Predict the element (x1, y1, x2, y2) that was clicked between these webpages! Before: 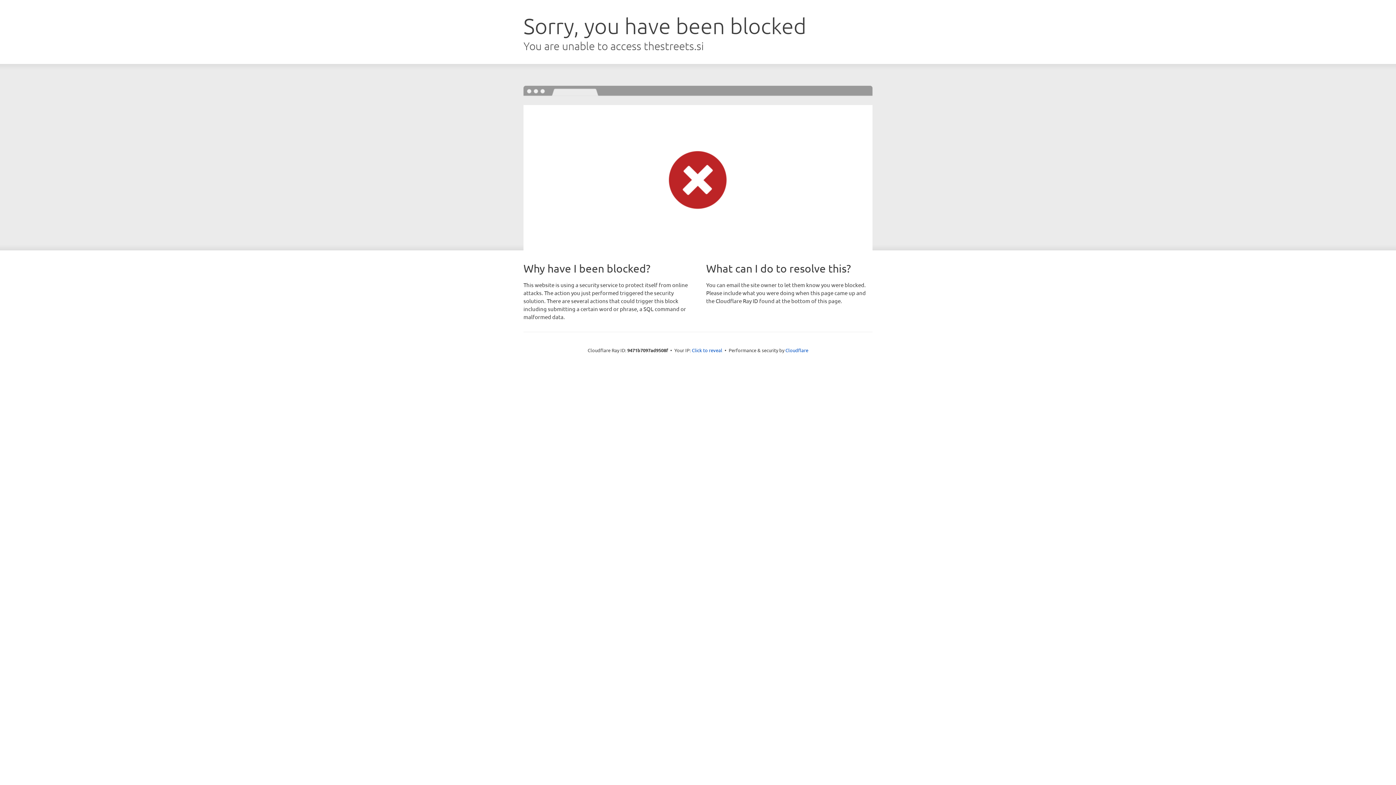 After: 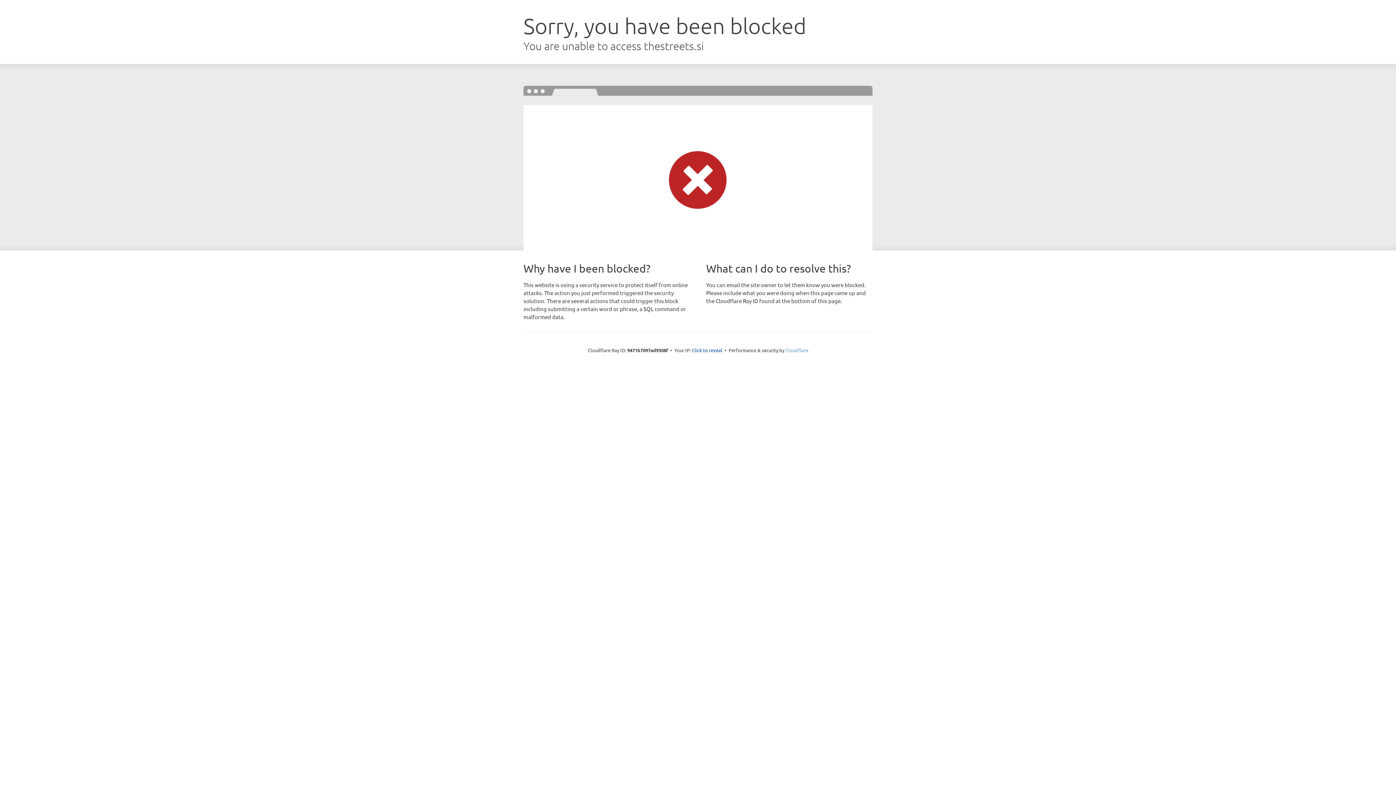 Action: label: Cloudflare bbox: (785, 347, 808, 353)